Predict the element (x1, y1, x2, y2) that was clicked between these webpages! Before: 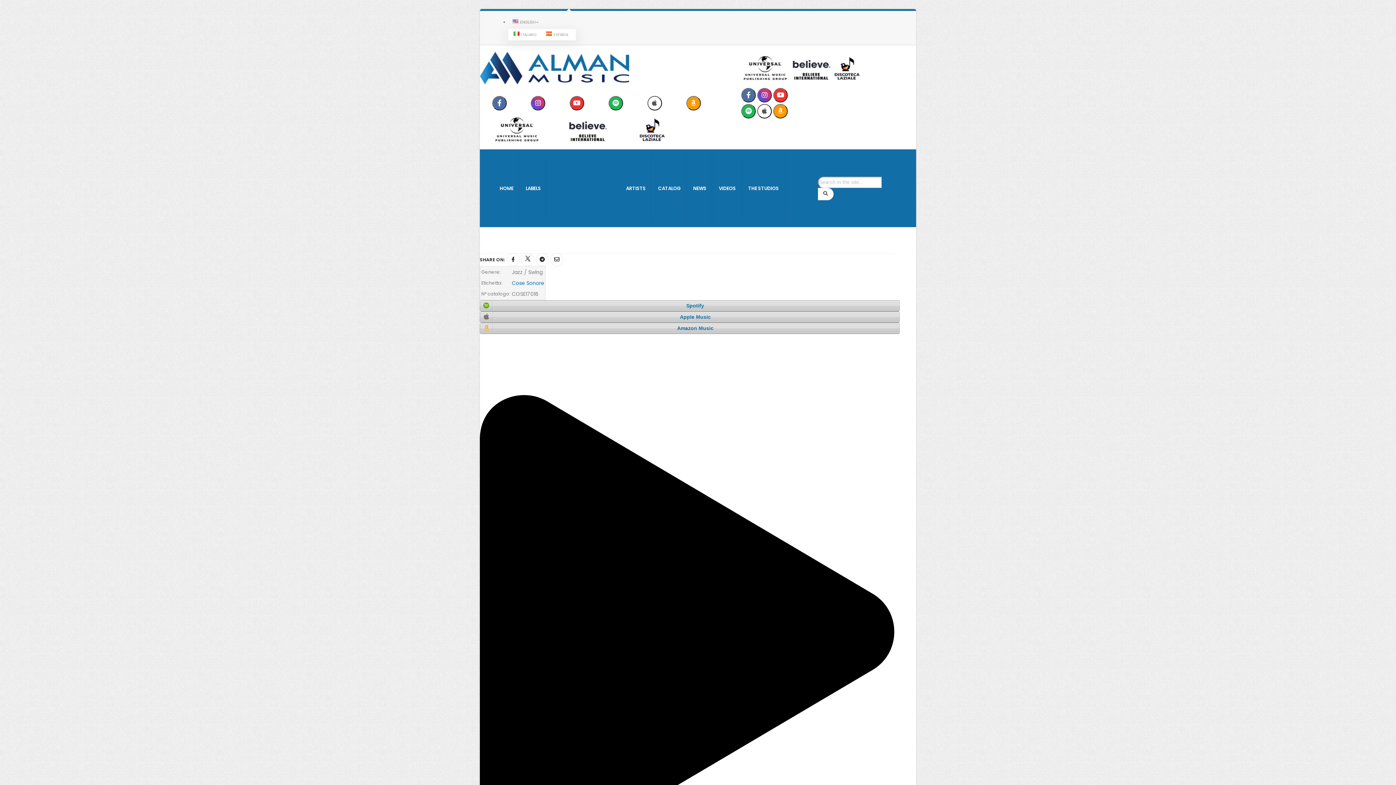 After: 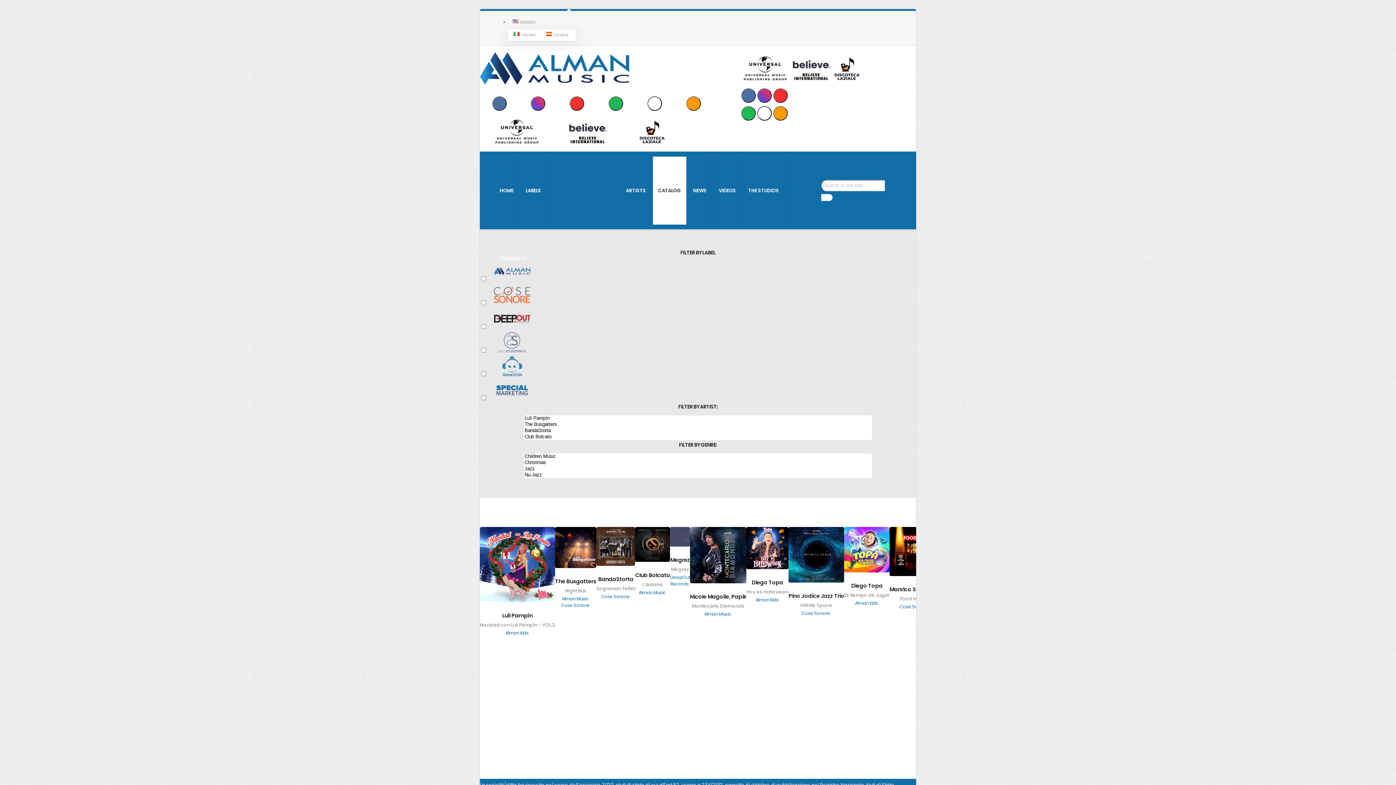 Action: bbox: (653, 154, 686, 222) label: CATALOG